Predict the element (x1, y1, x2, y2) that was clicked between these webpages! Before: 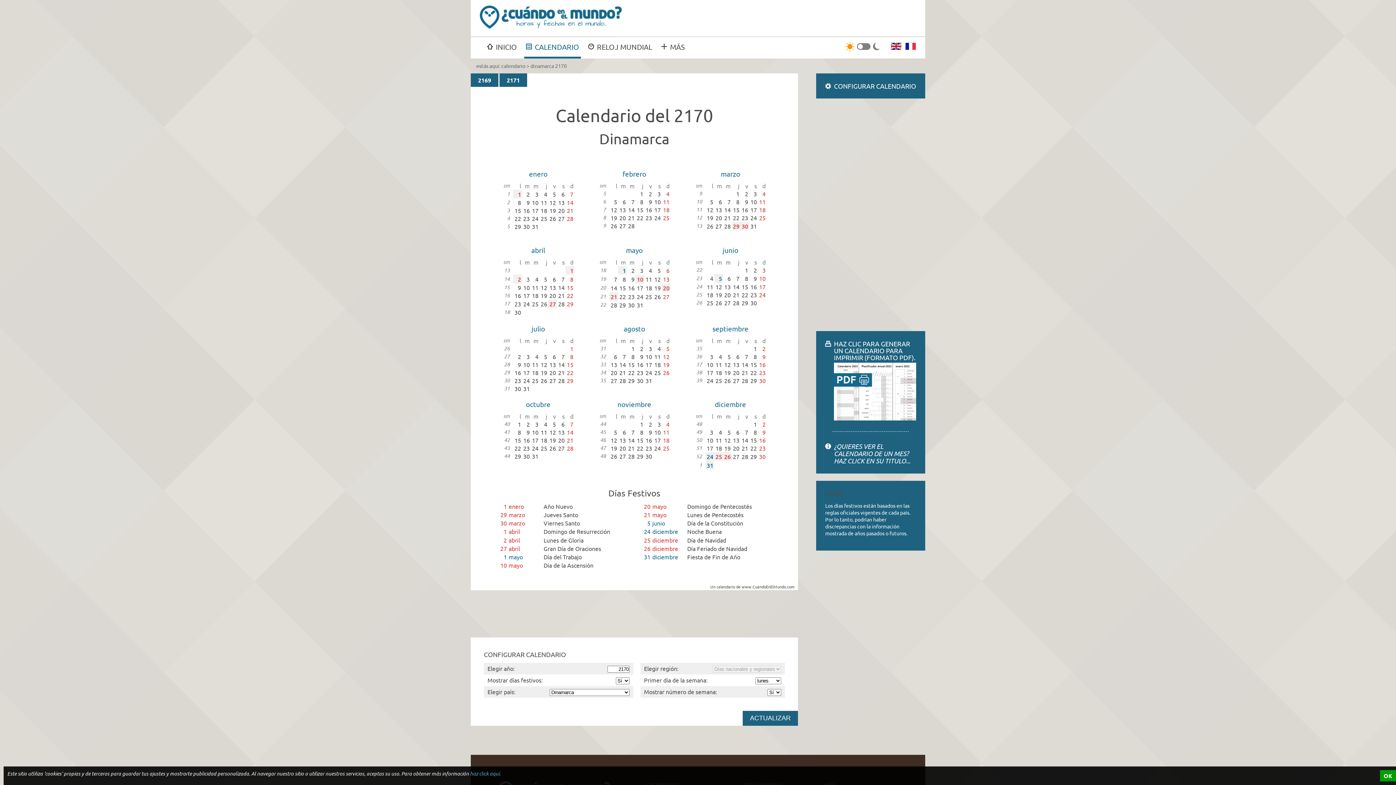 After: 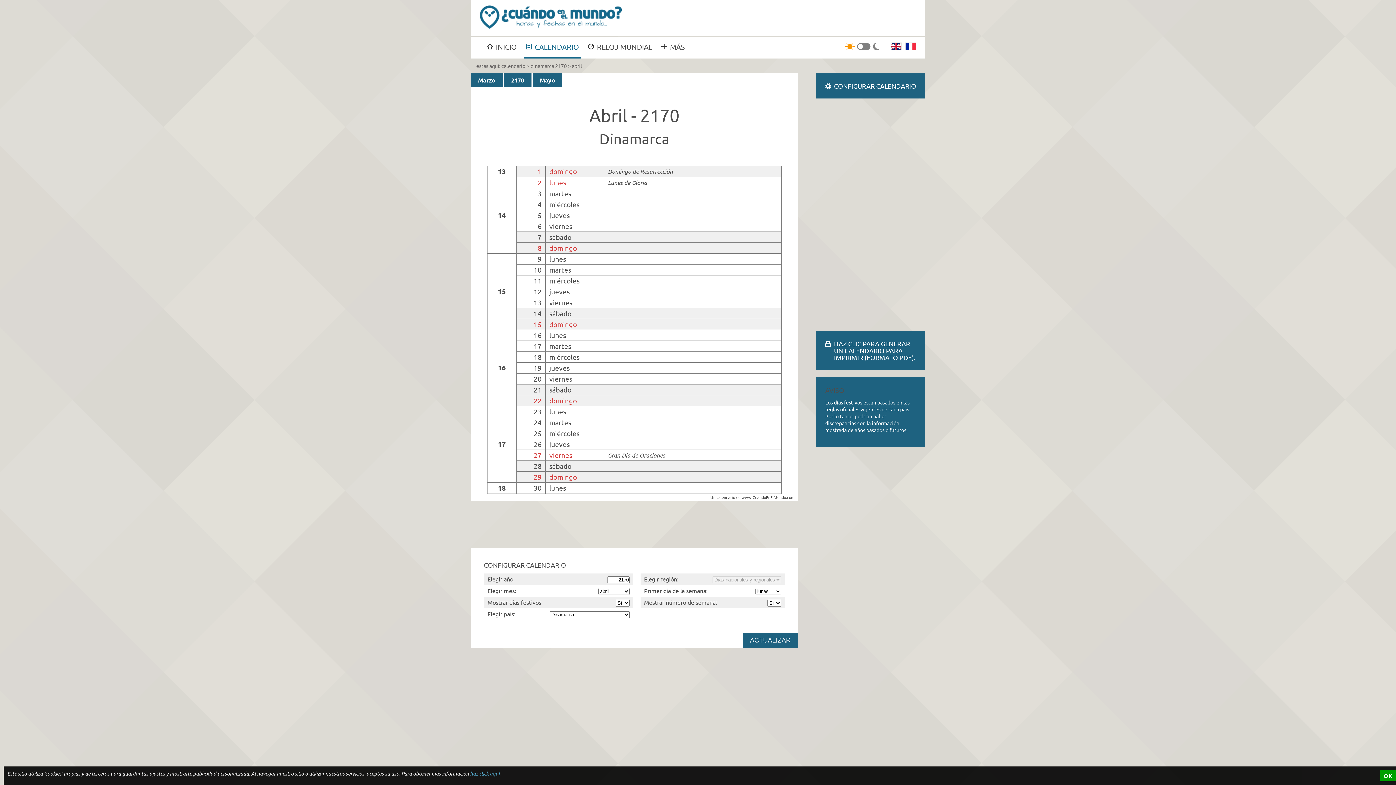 Action: label: abril bbox: (531, 245, 545, 254)